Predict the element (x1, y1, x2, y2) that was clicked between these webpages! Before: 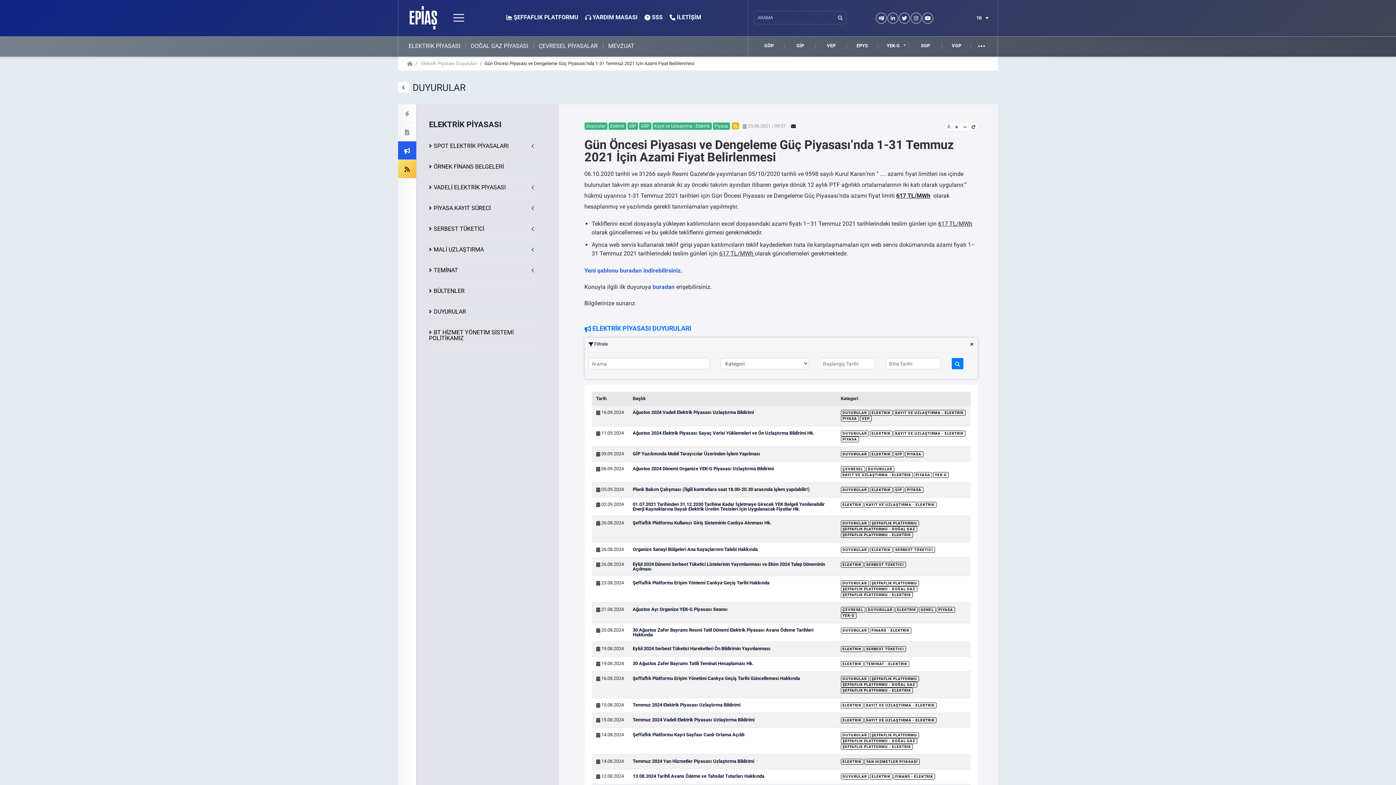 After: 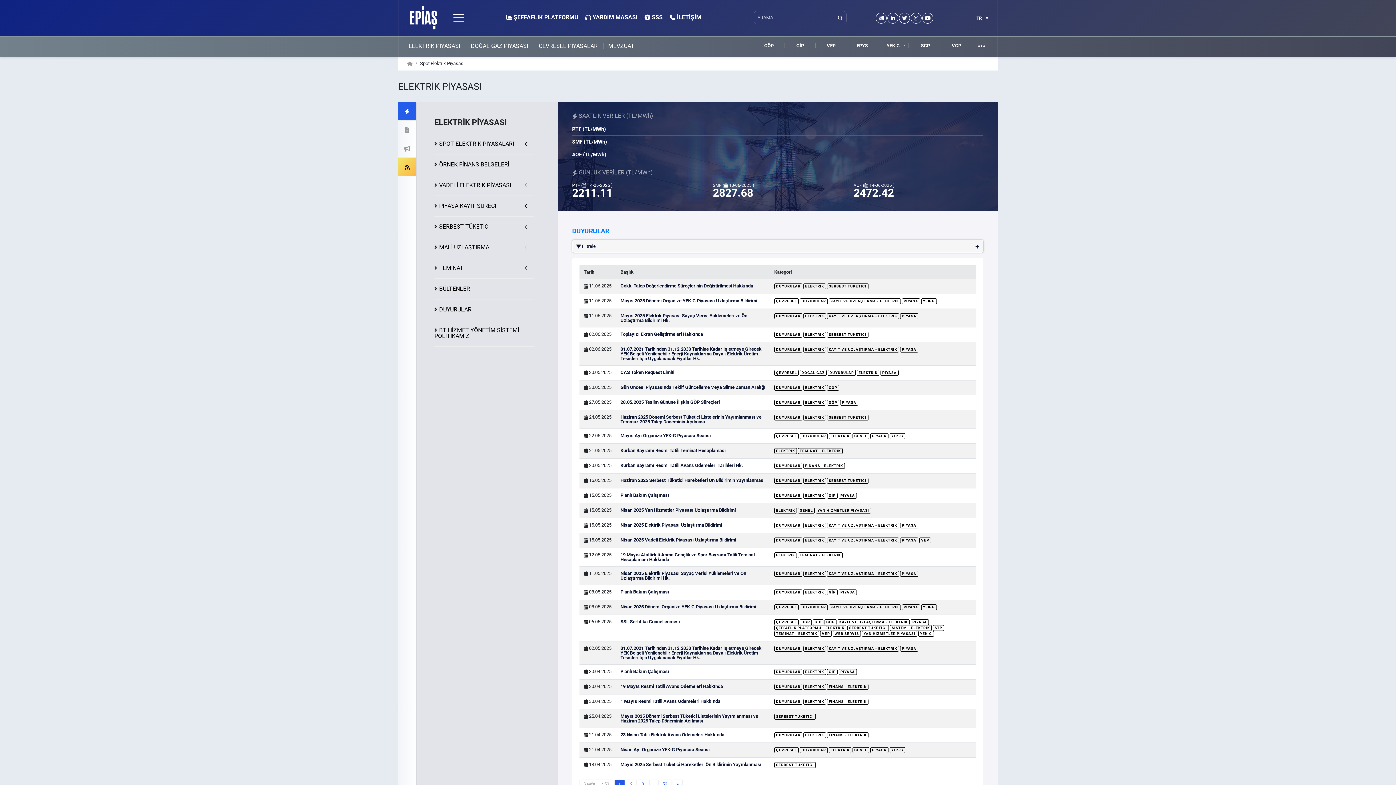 Action: label:   bbox: (398, 104, 416, 122)